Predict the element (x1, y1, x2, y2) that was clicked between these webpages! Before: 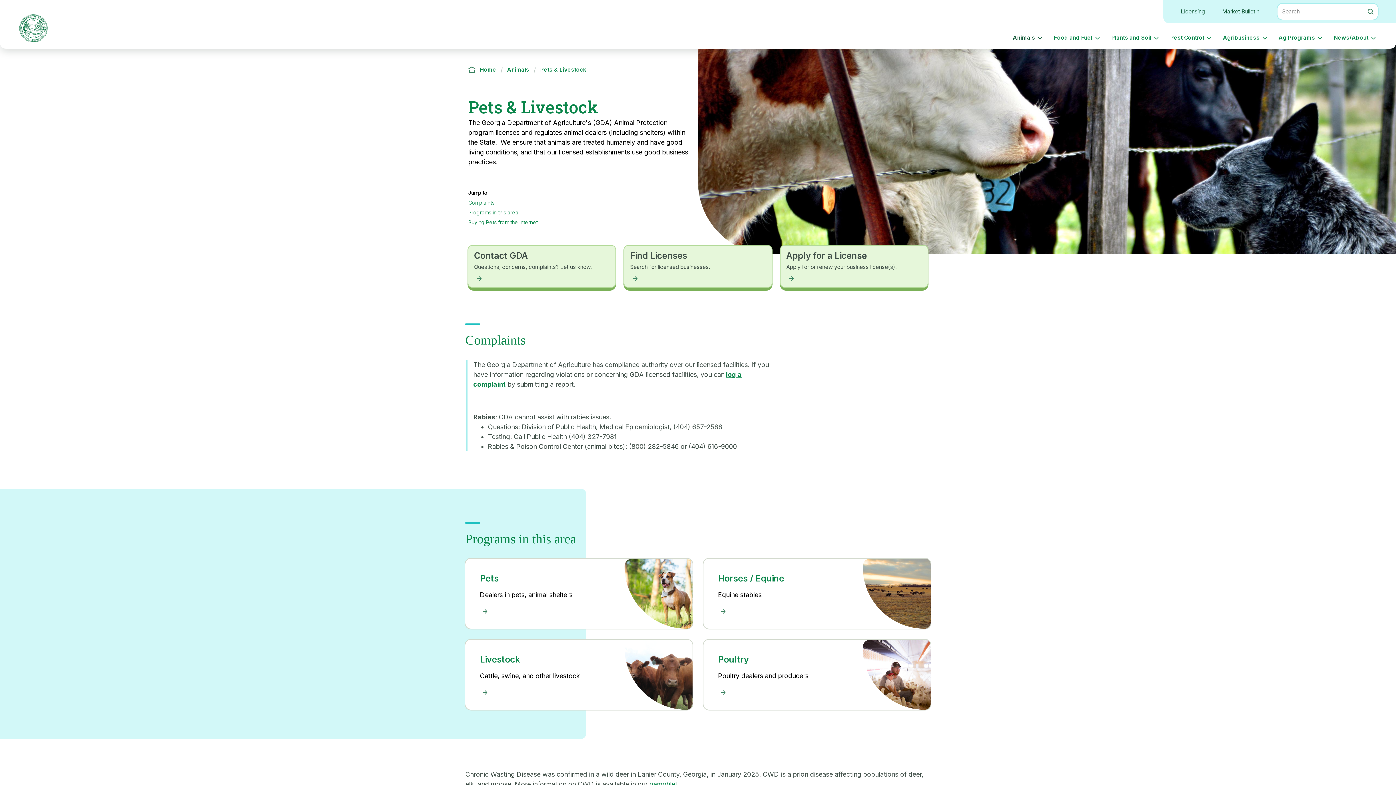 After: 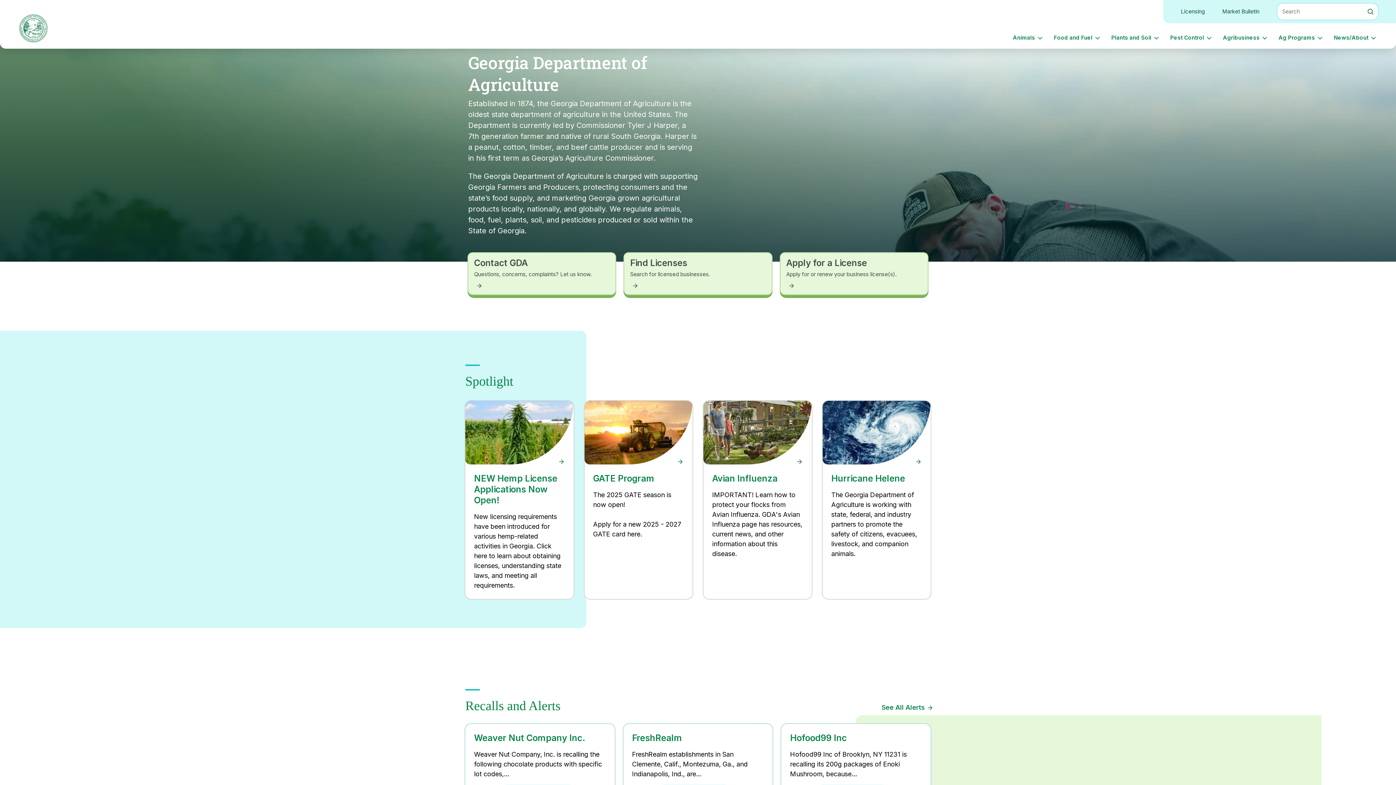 Action: label: Home bbox: (468, 66, 496, 73)